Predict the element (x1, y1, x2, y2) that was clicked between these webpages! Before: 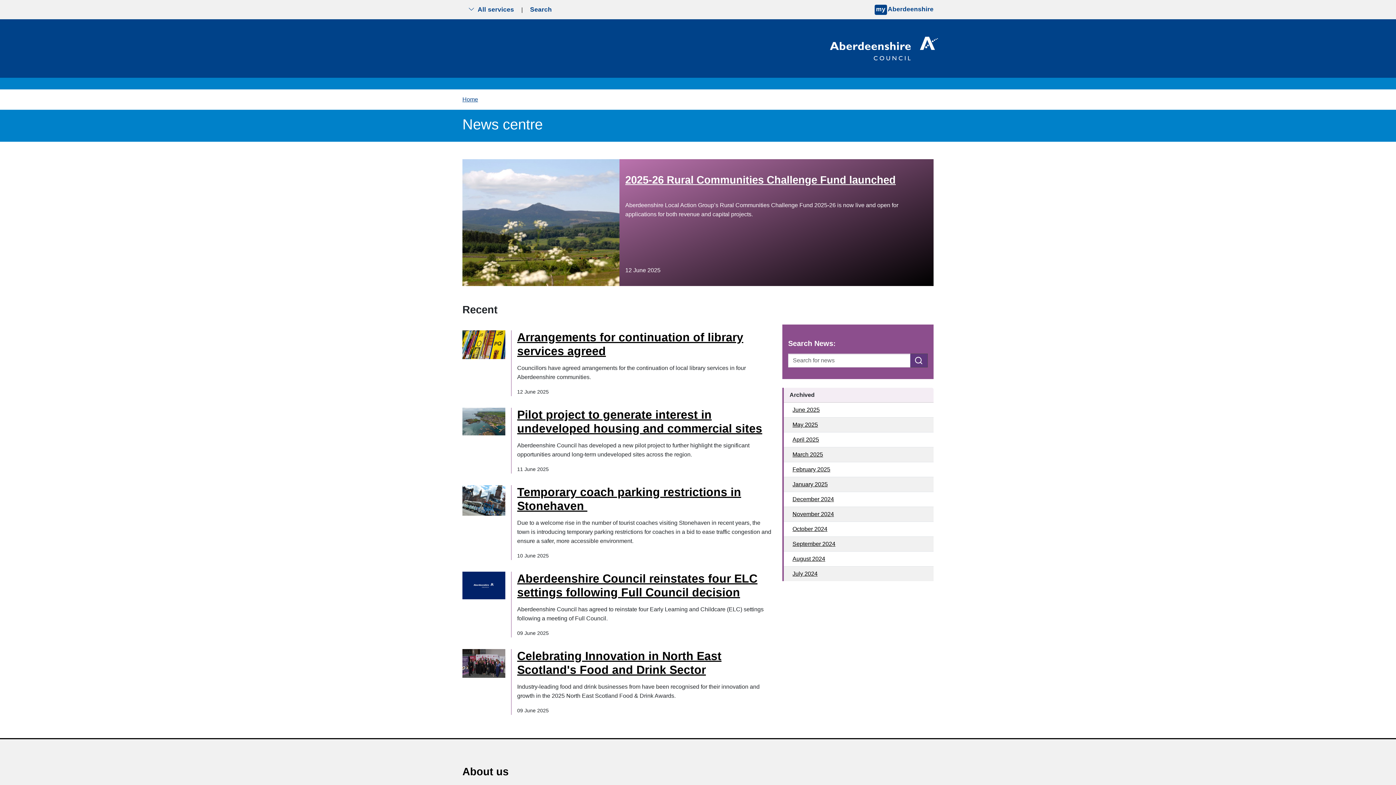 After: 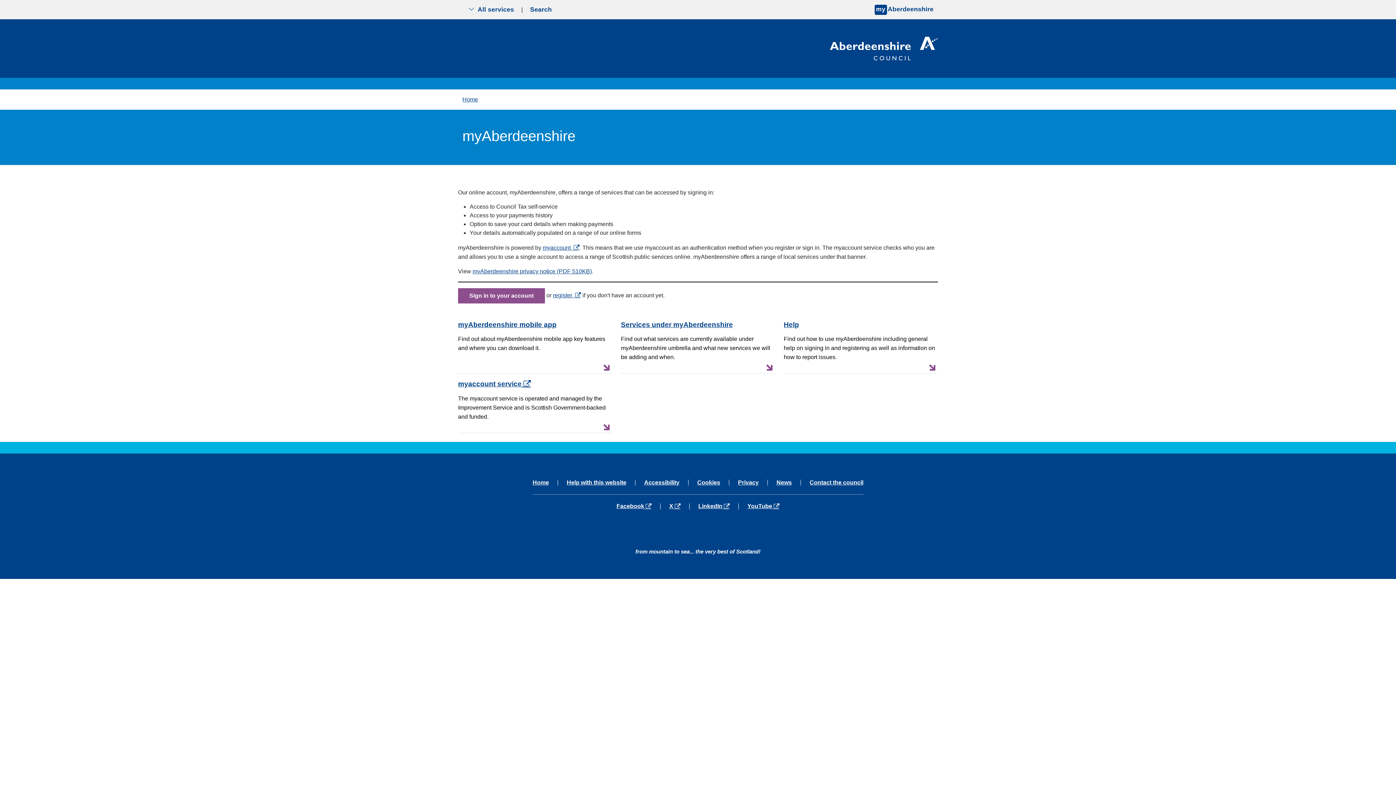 Action: bbox: (874, 5, 933, 12) label: myAberdeenshire